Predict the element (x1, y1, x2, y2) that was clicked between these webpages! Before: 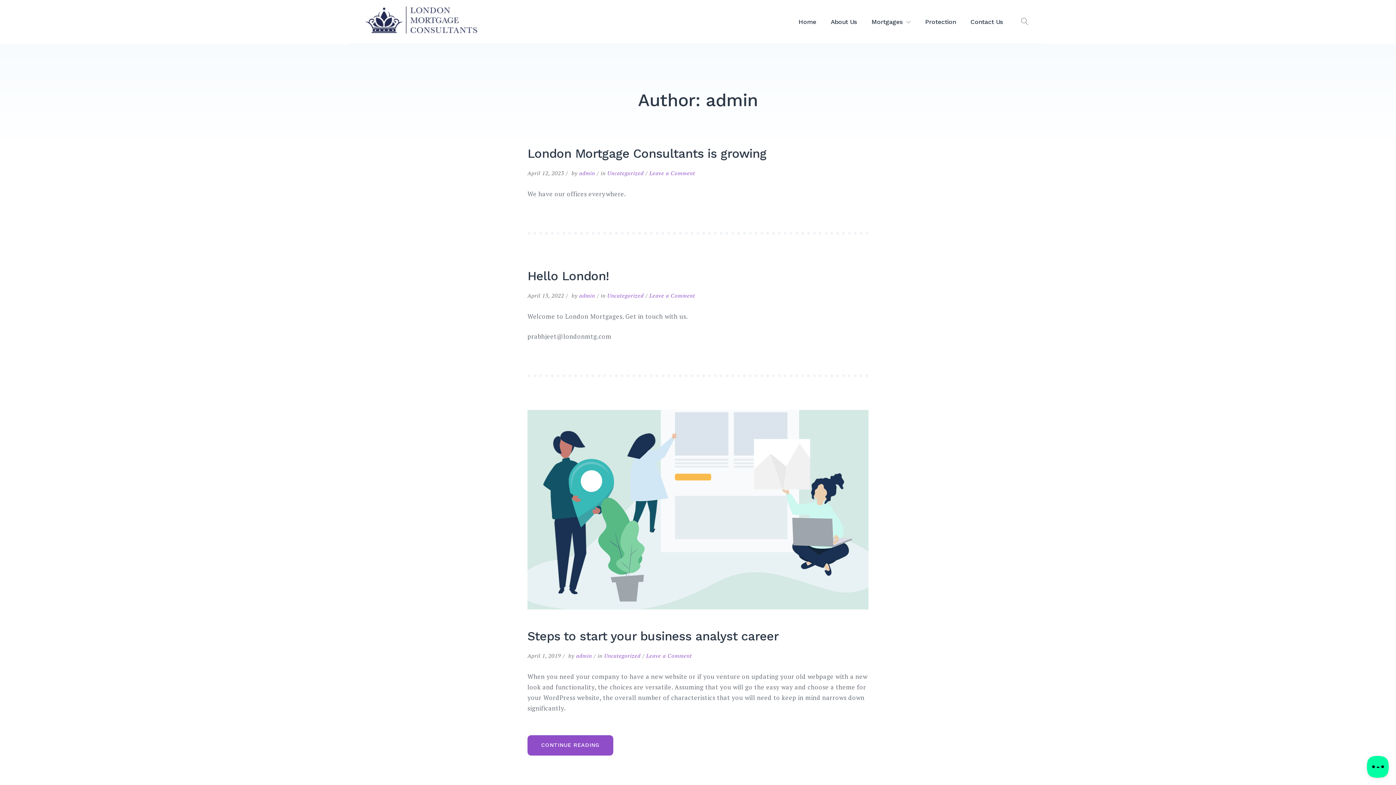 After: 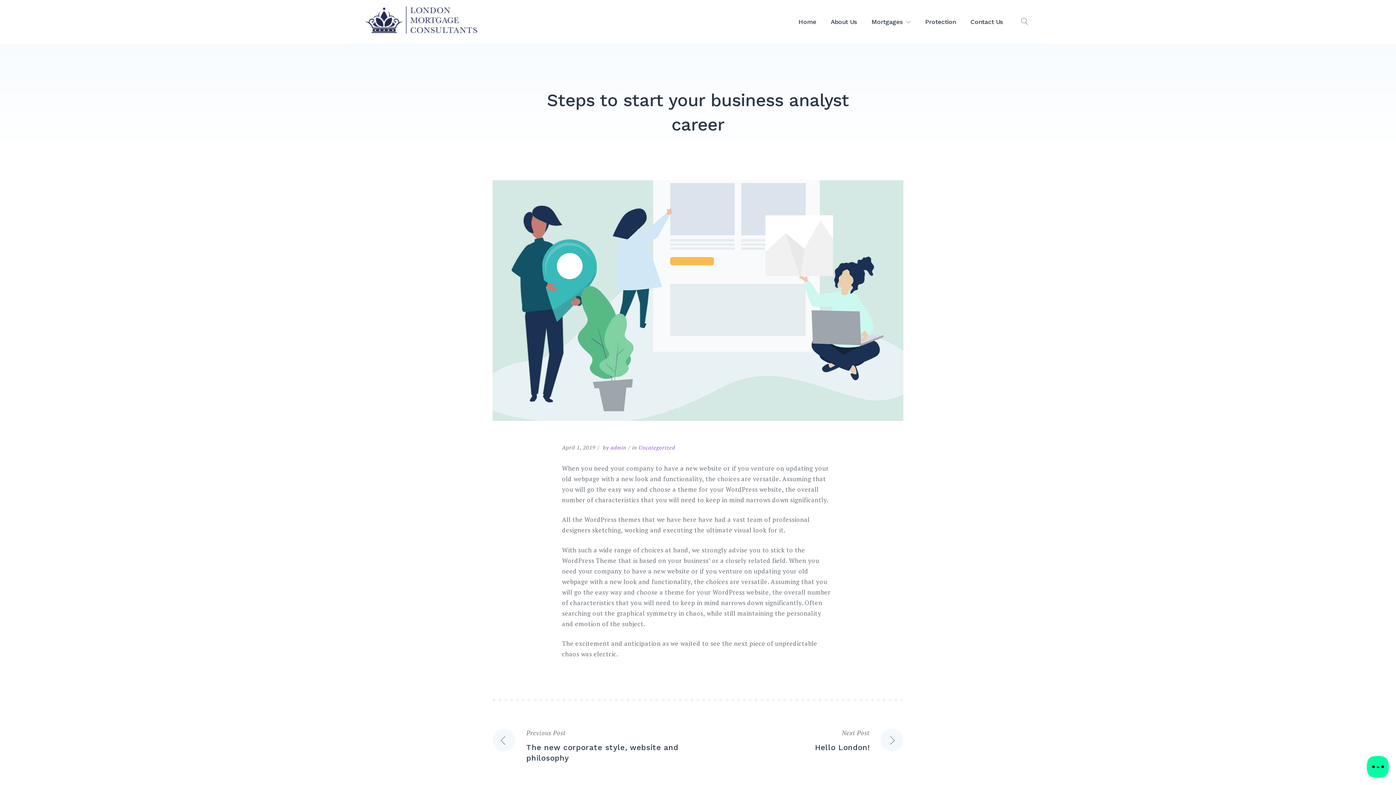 Action: bbox: (527, 410, 868, 609)